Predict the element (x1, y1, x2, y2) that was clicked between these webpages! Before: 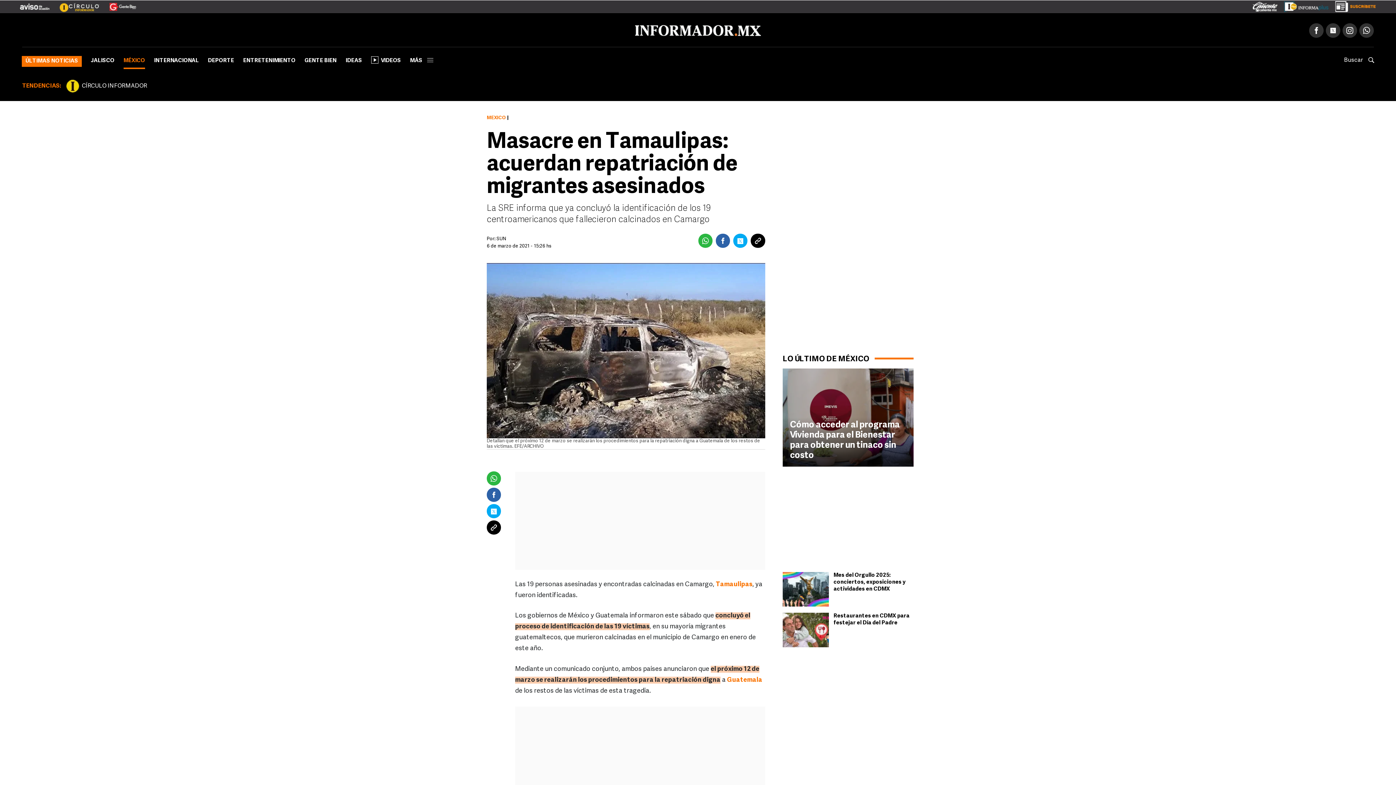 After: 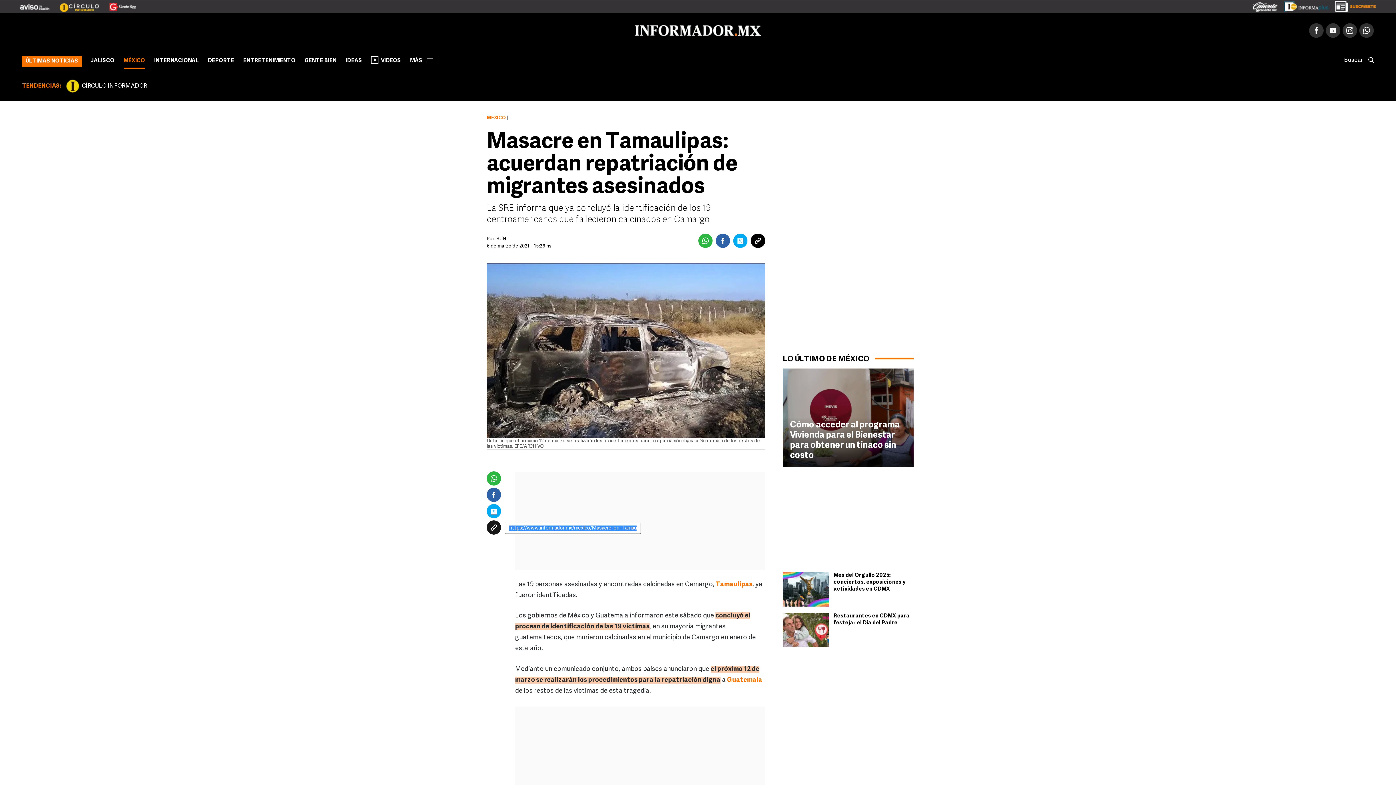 Action: bbox: (486, 520, 501, 535)